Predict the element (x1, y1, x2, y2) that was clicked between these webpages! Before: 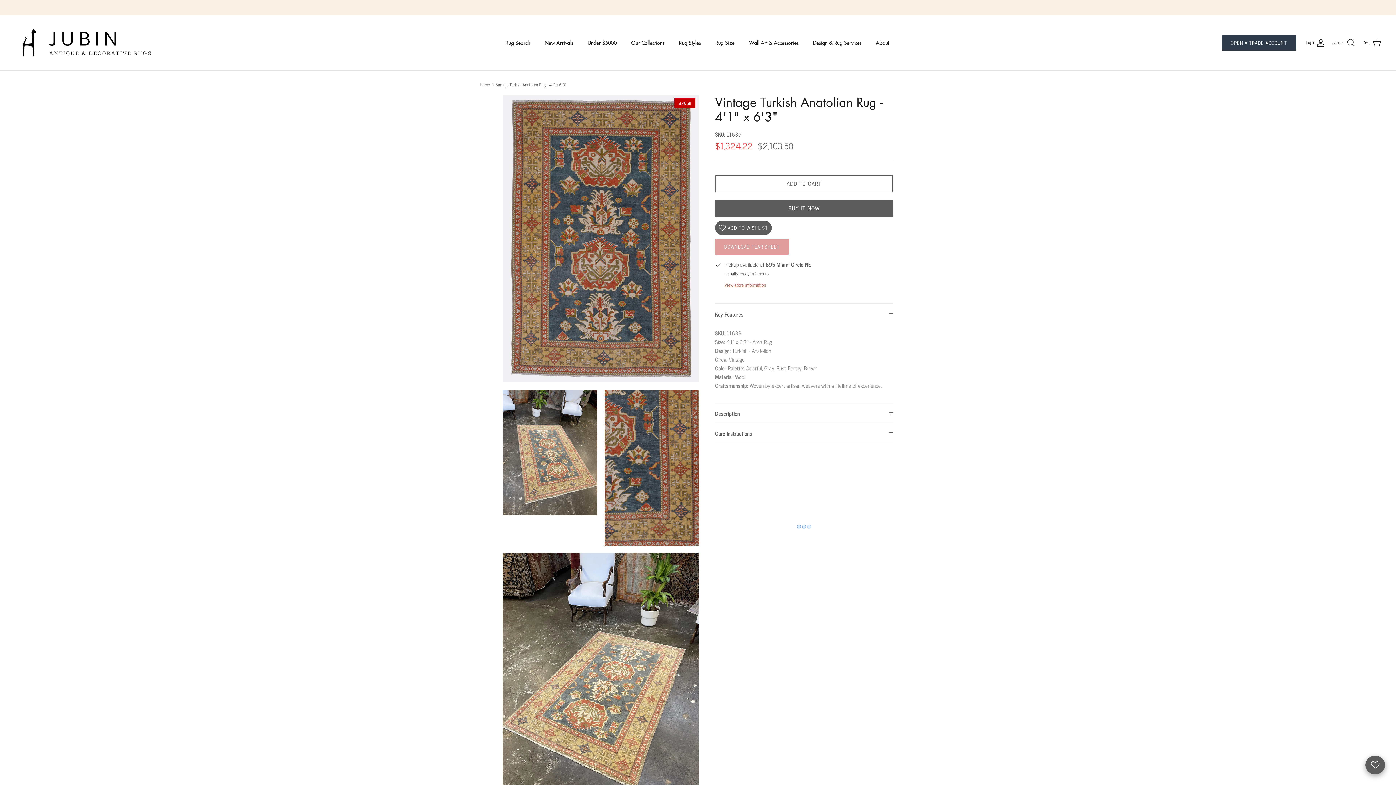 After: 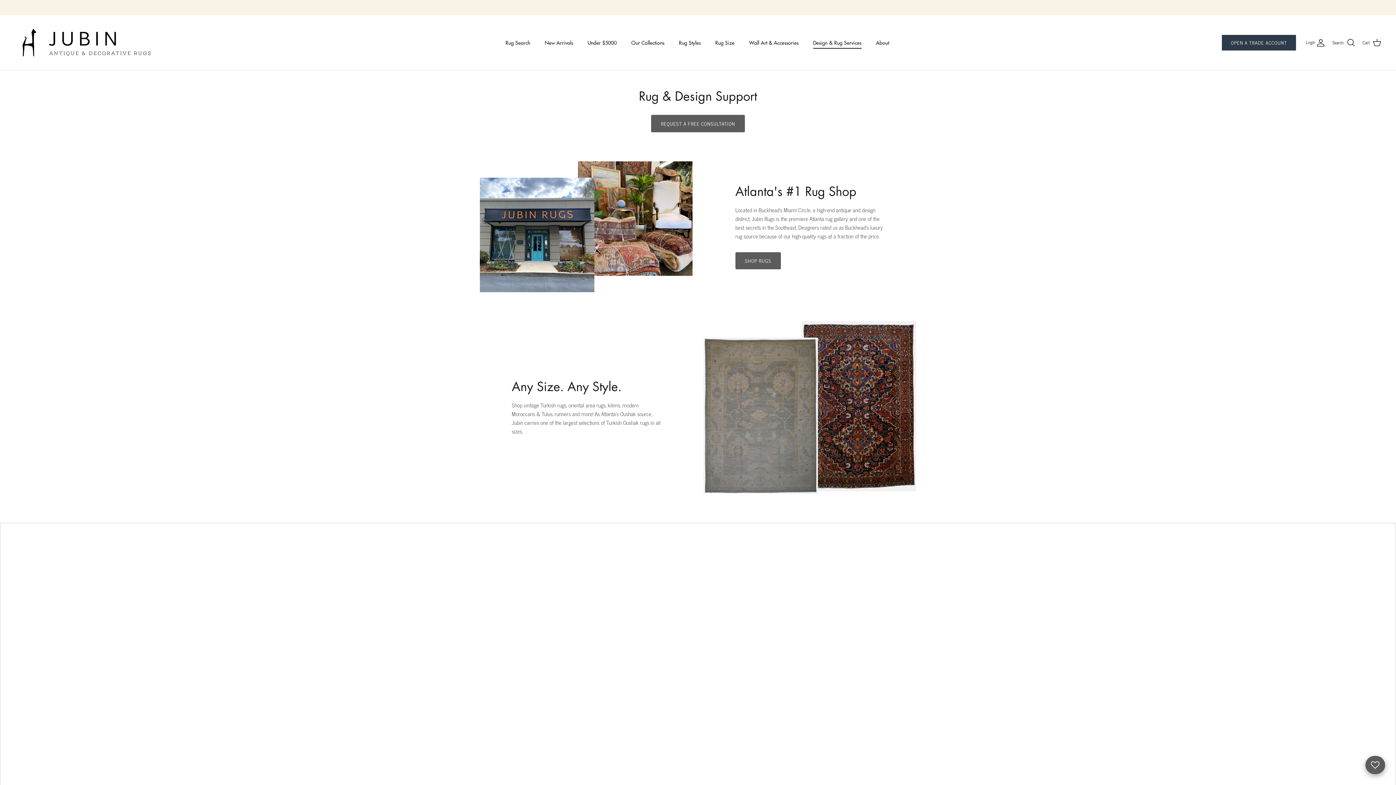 Action: bbox: (806, 30, 868, 54) label: Design & Rug Services